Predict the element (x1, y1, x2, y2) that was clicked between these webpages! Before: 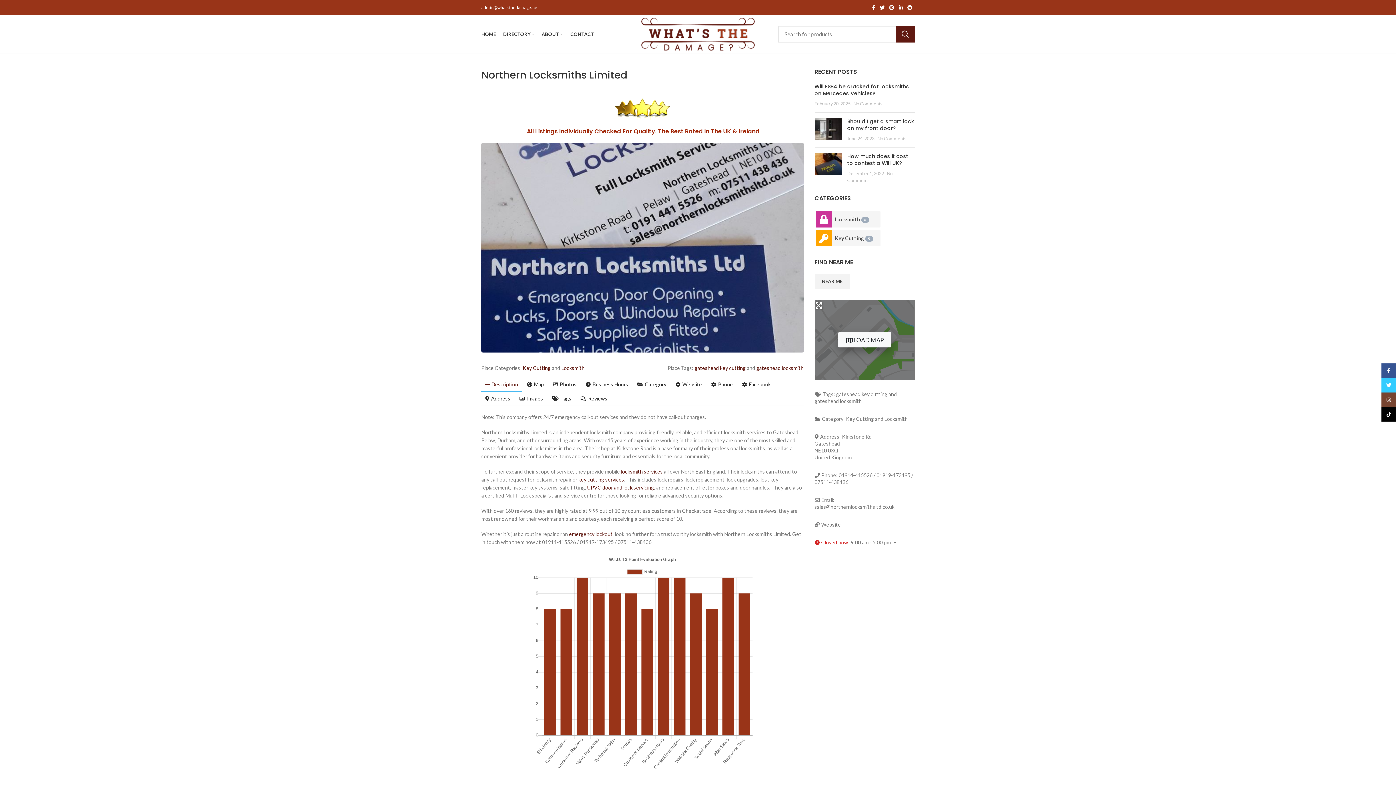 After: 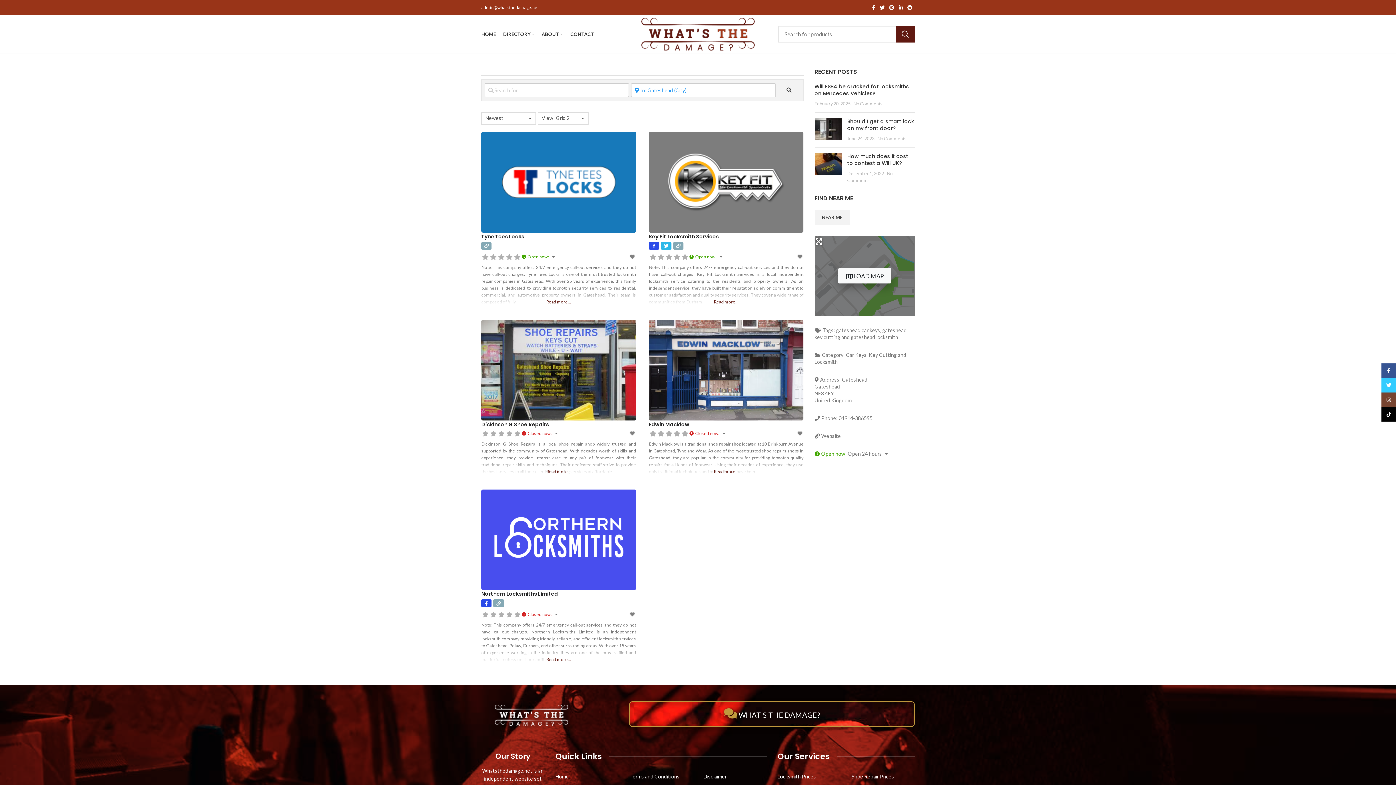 Action: bbox: (522, 364, 550, 371) label: Key Cutting